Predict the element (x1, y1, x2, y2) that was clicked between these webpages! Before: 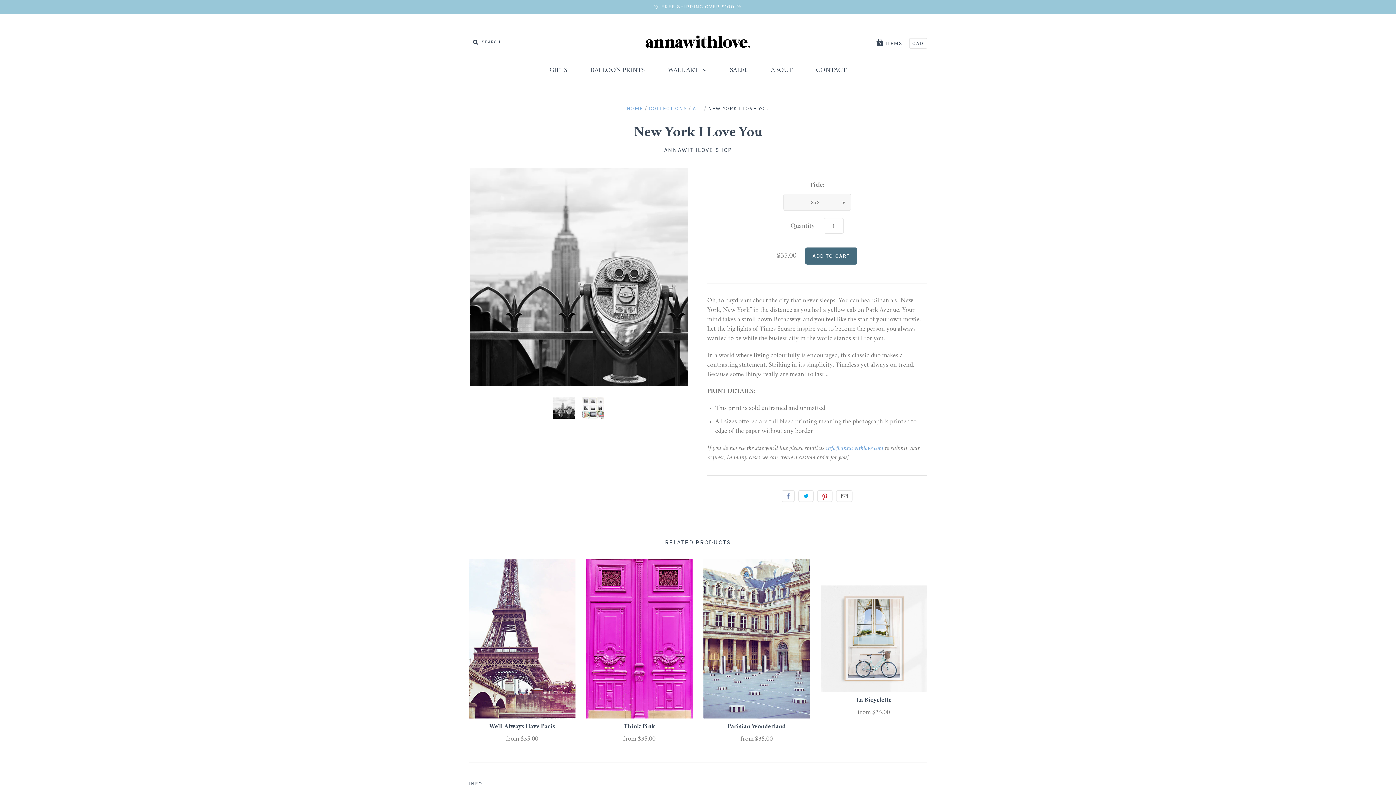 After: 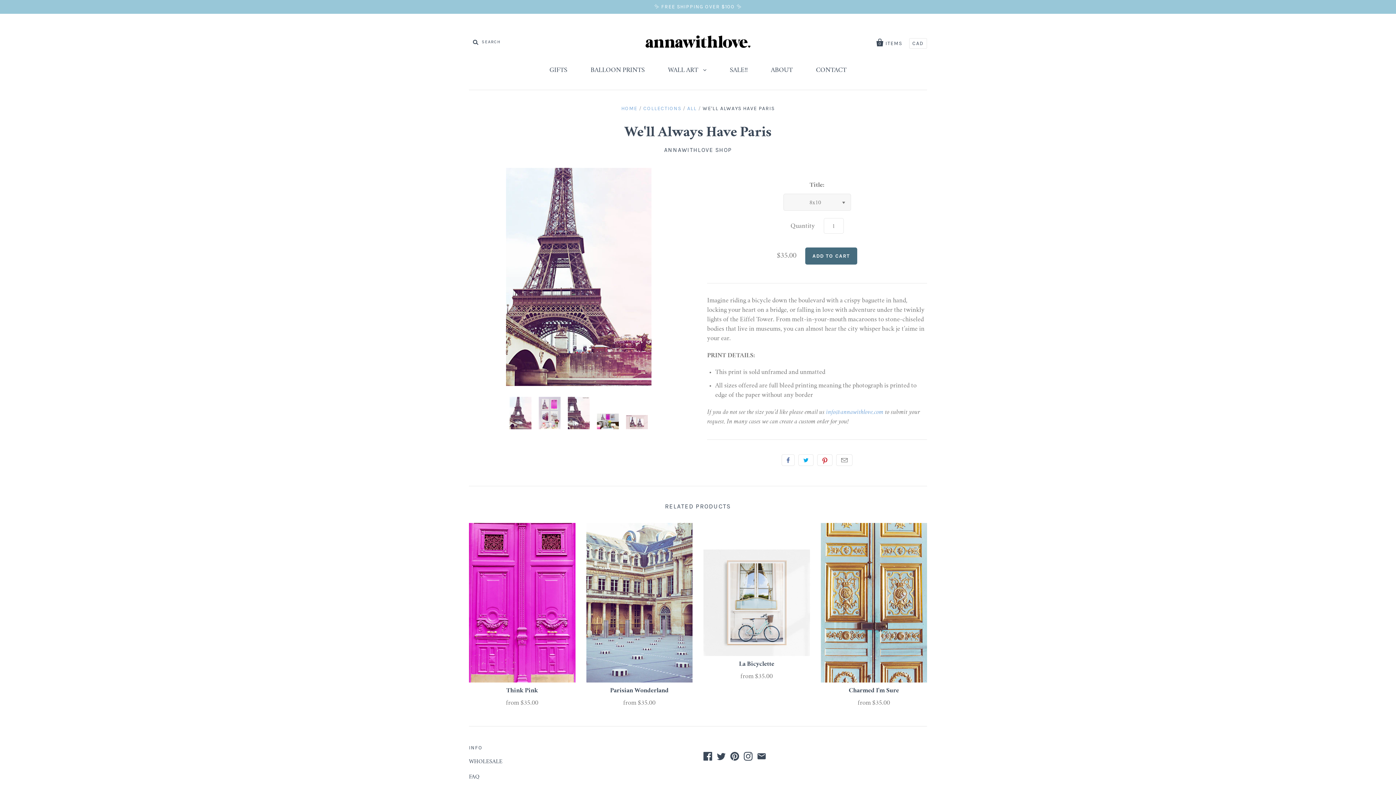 Action: bbox: (469, 559, 575, 718)